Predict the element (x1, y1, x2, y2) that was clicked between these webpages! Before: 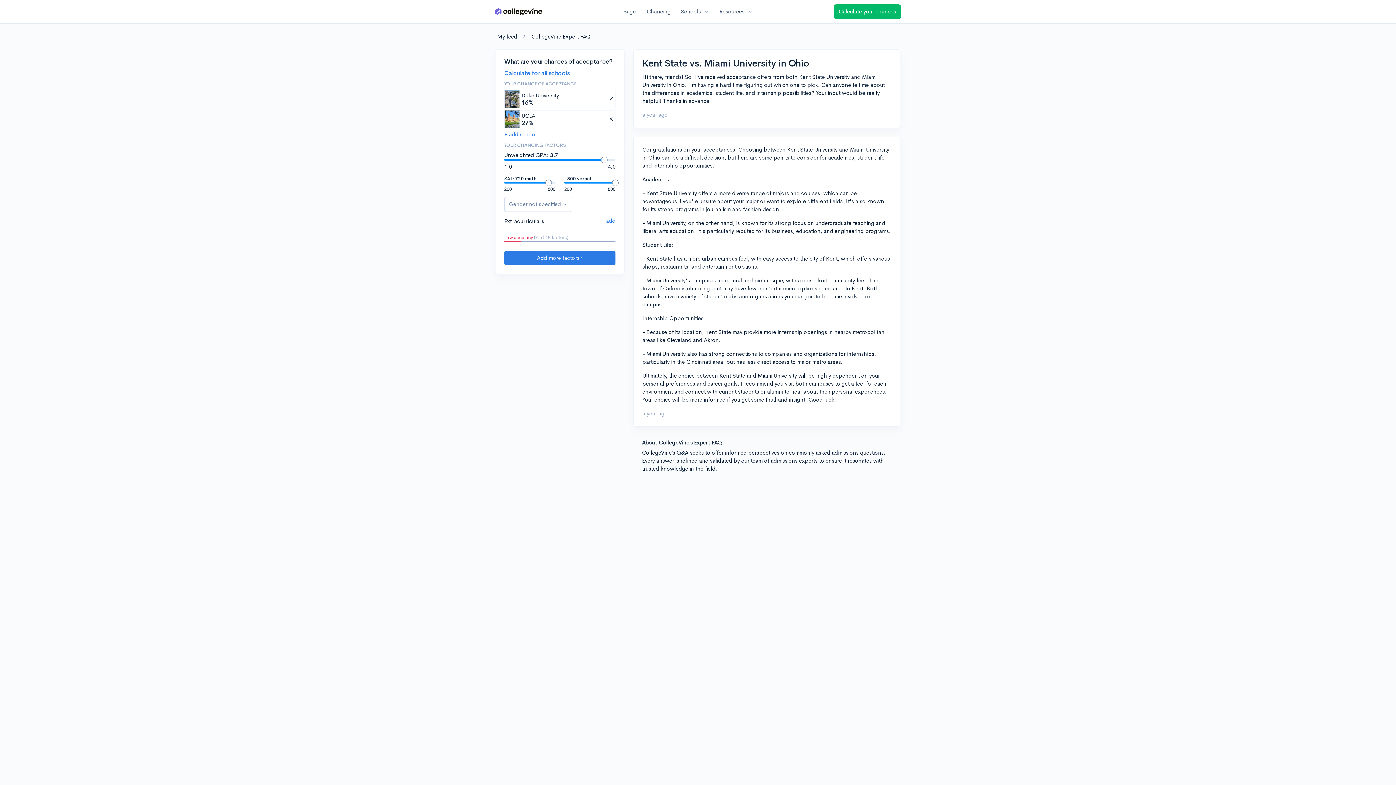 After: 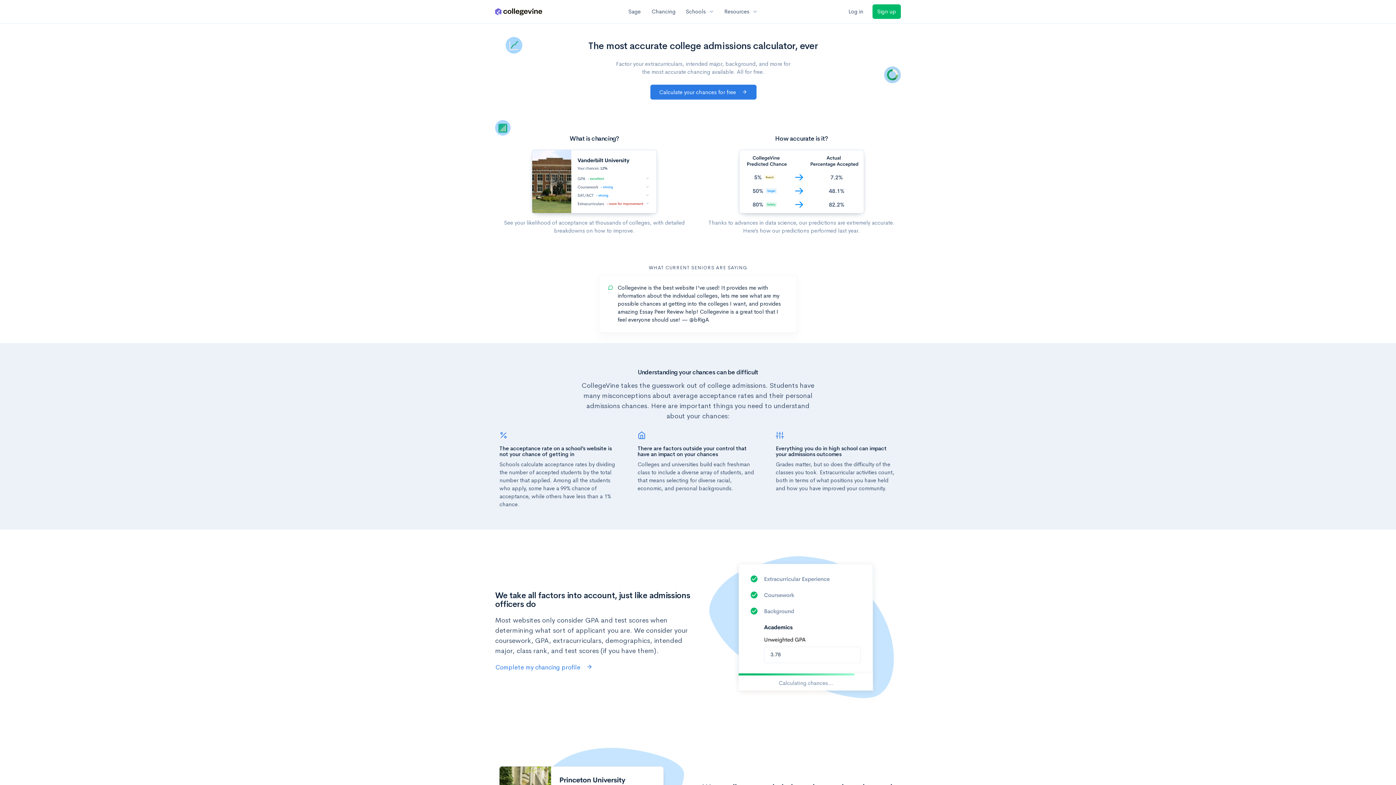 Action: bbox: (504, 70, 615, 76) label: Calculate for all schools